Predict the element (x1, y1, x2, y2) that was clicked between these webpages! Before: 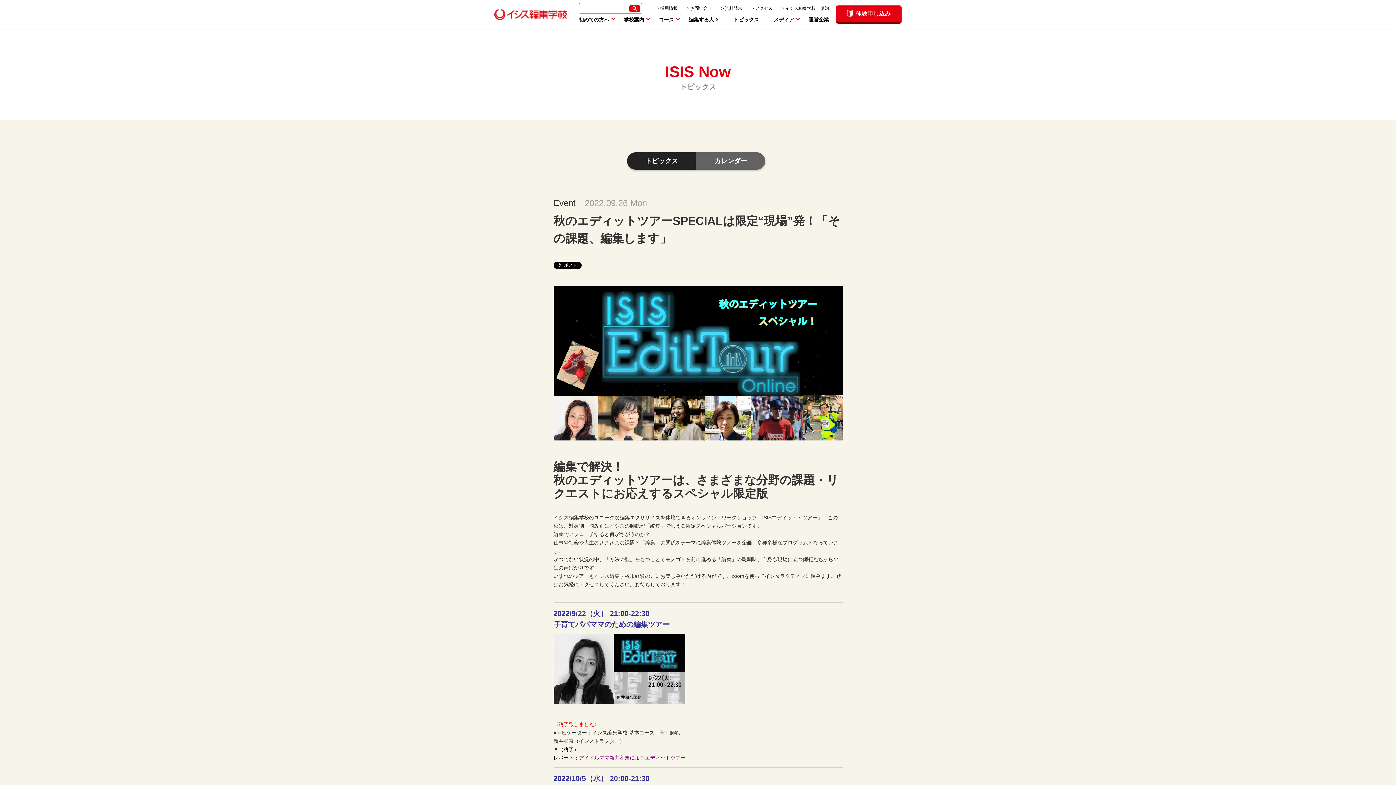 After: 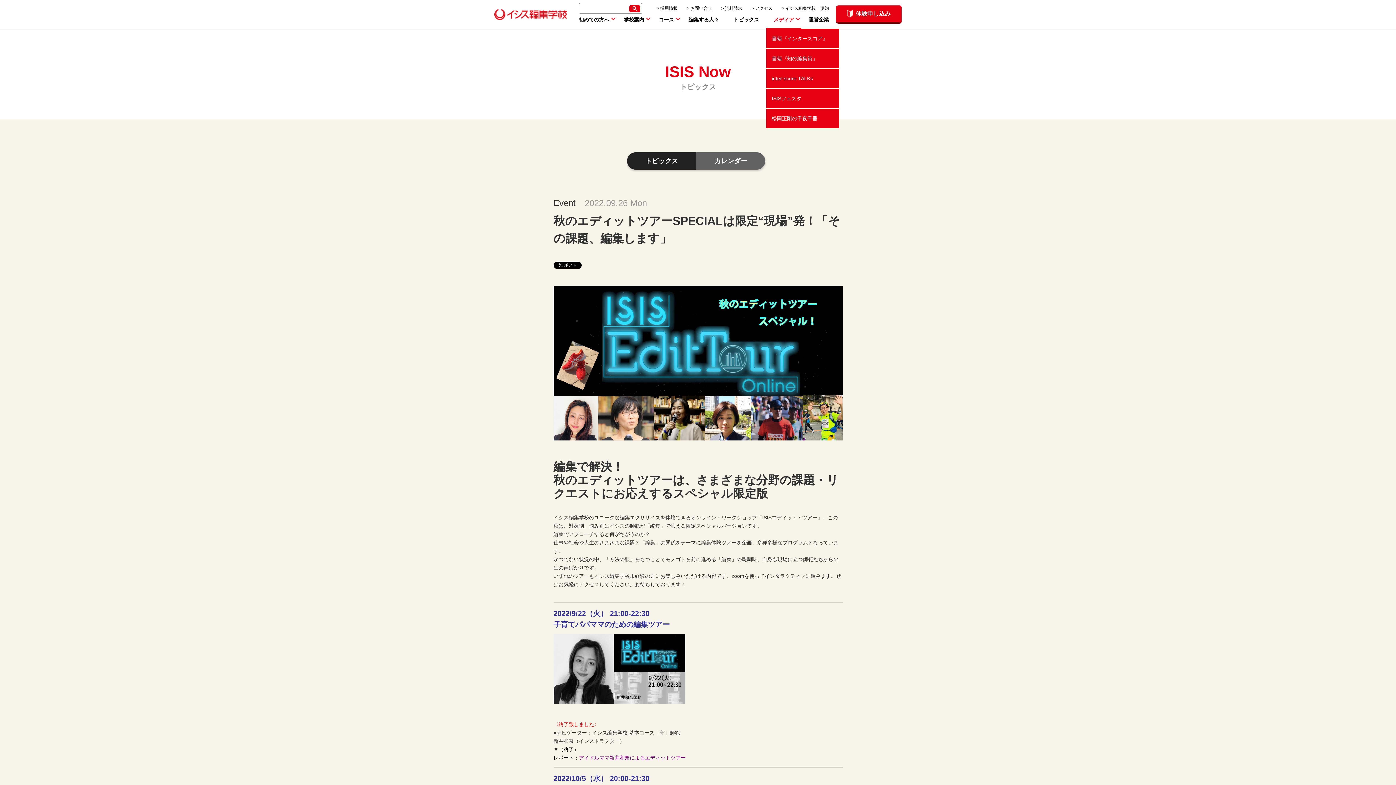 Action: bbox: (766, 10, 801, 28) label: メディア